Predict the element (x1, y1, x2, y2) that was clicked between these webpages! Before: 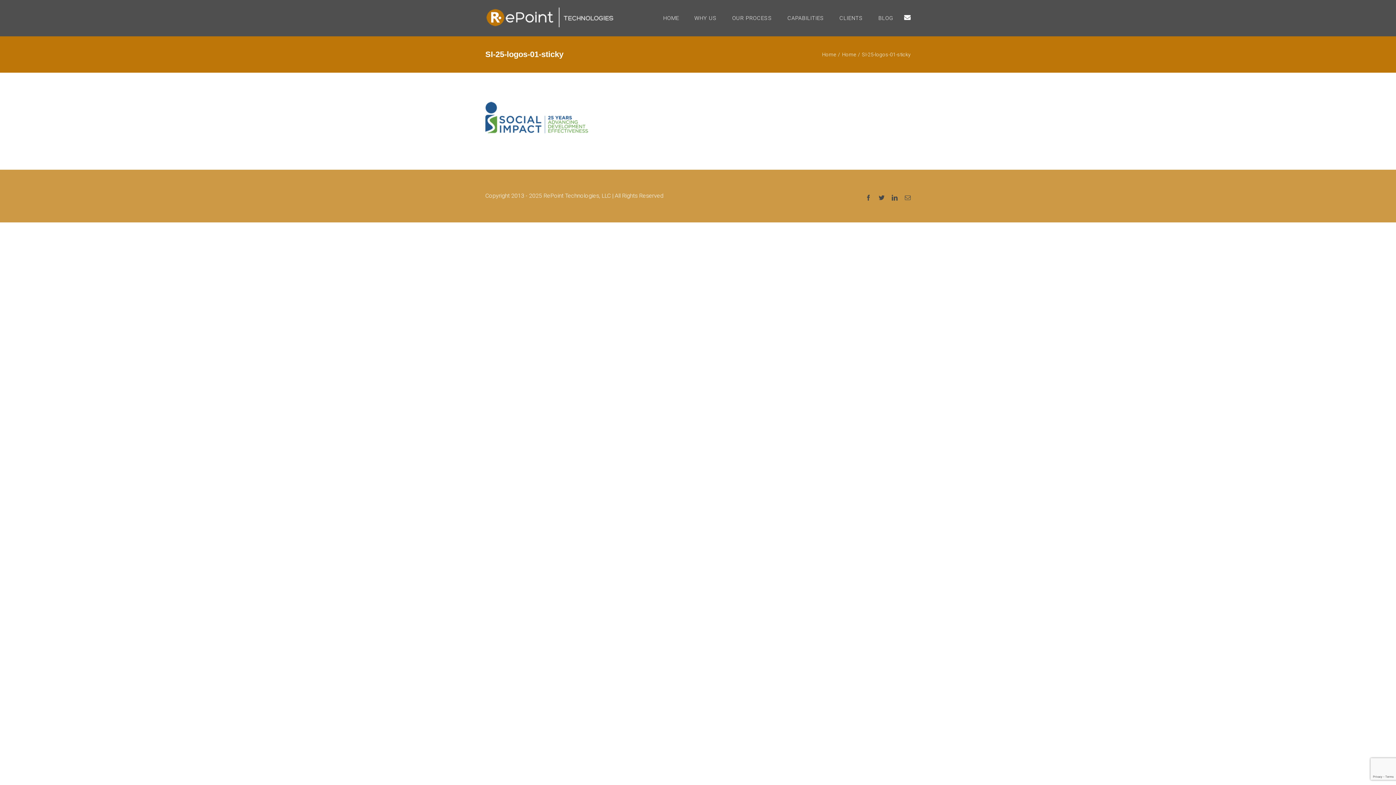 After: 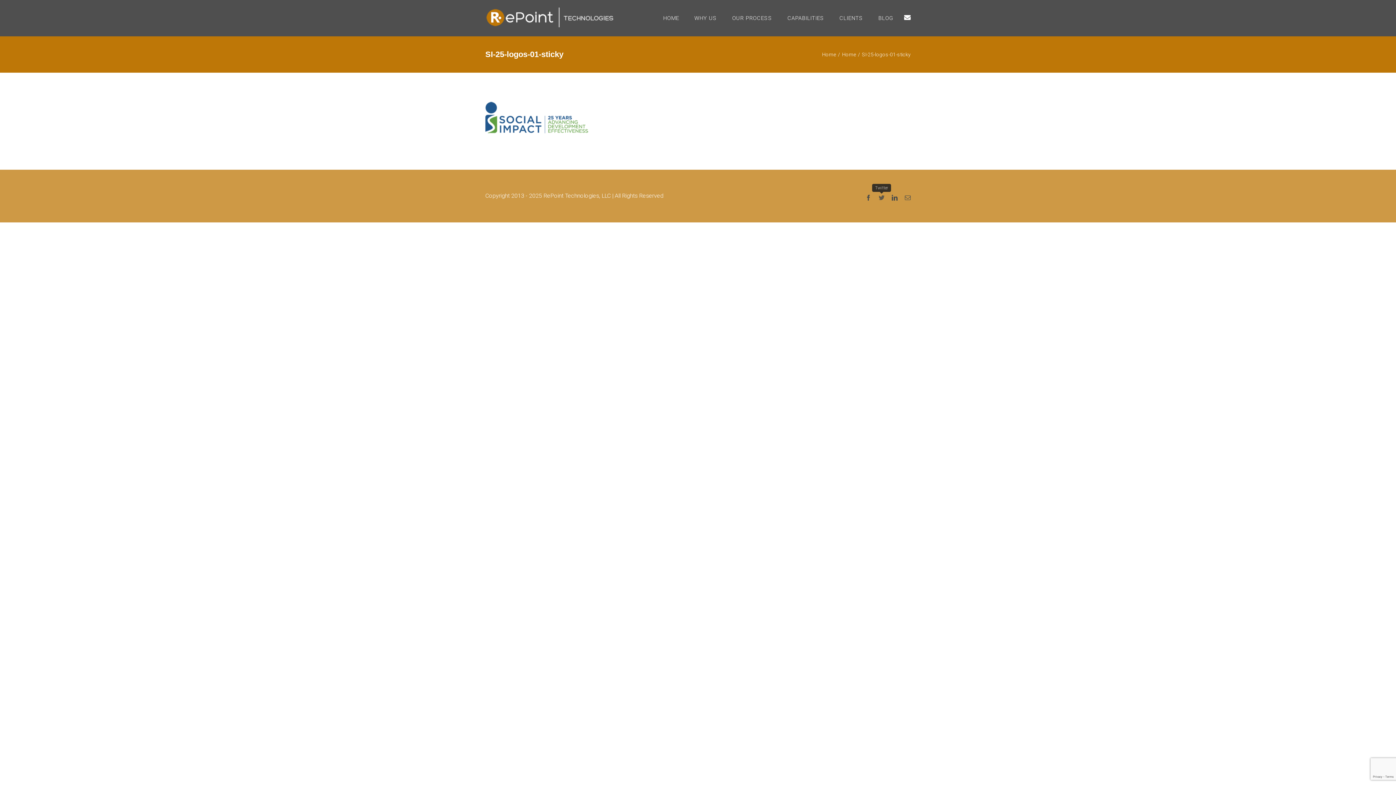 Action: label: Twitter bbox: (878, 194, 884, 200)